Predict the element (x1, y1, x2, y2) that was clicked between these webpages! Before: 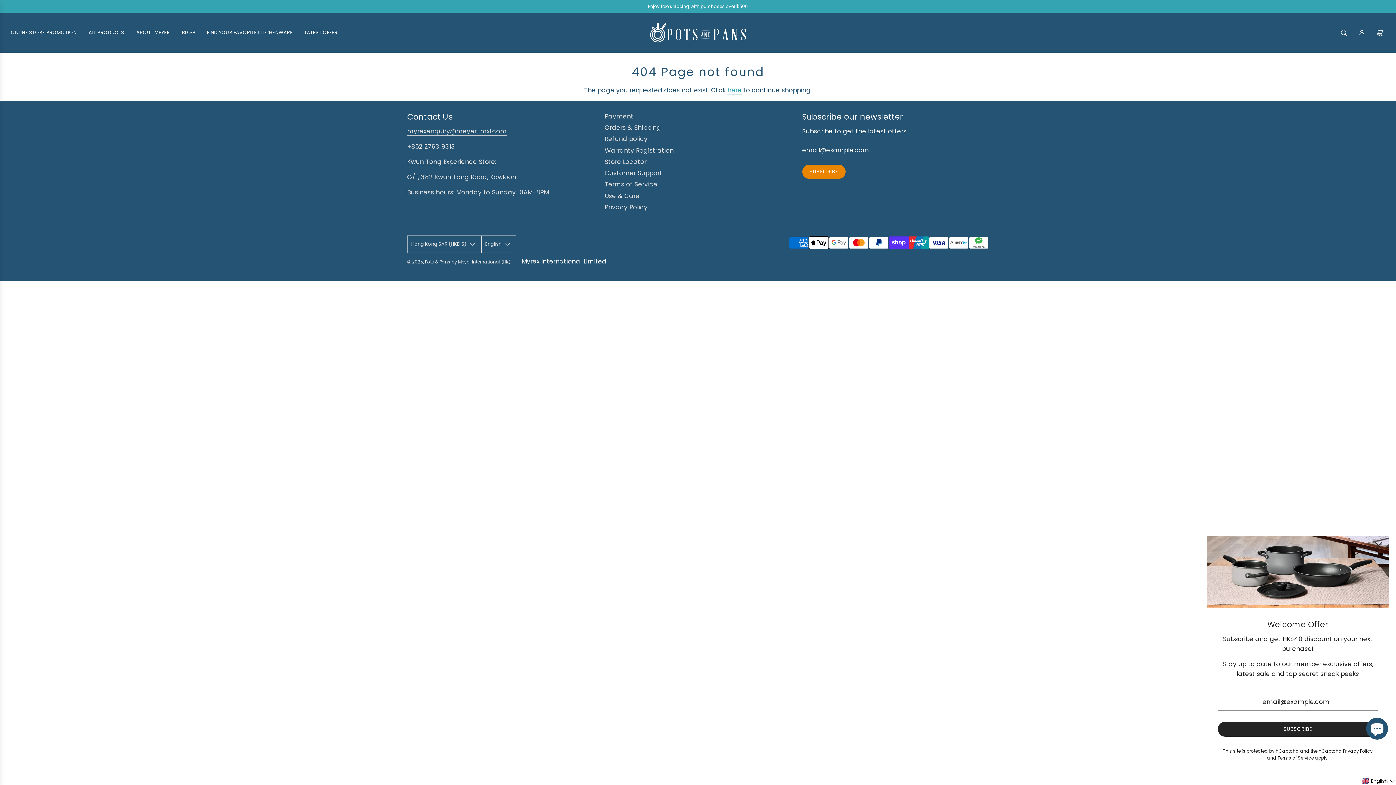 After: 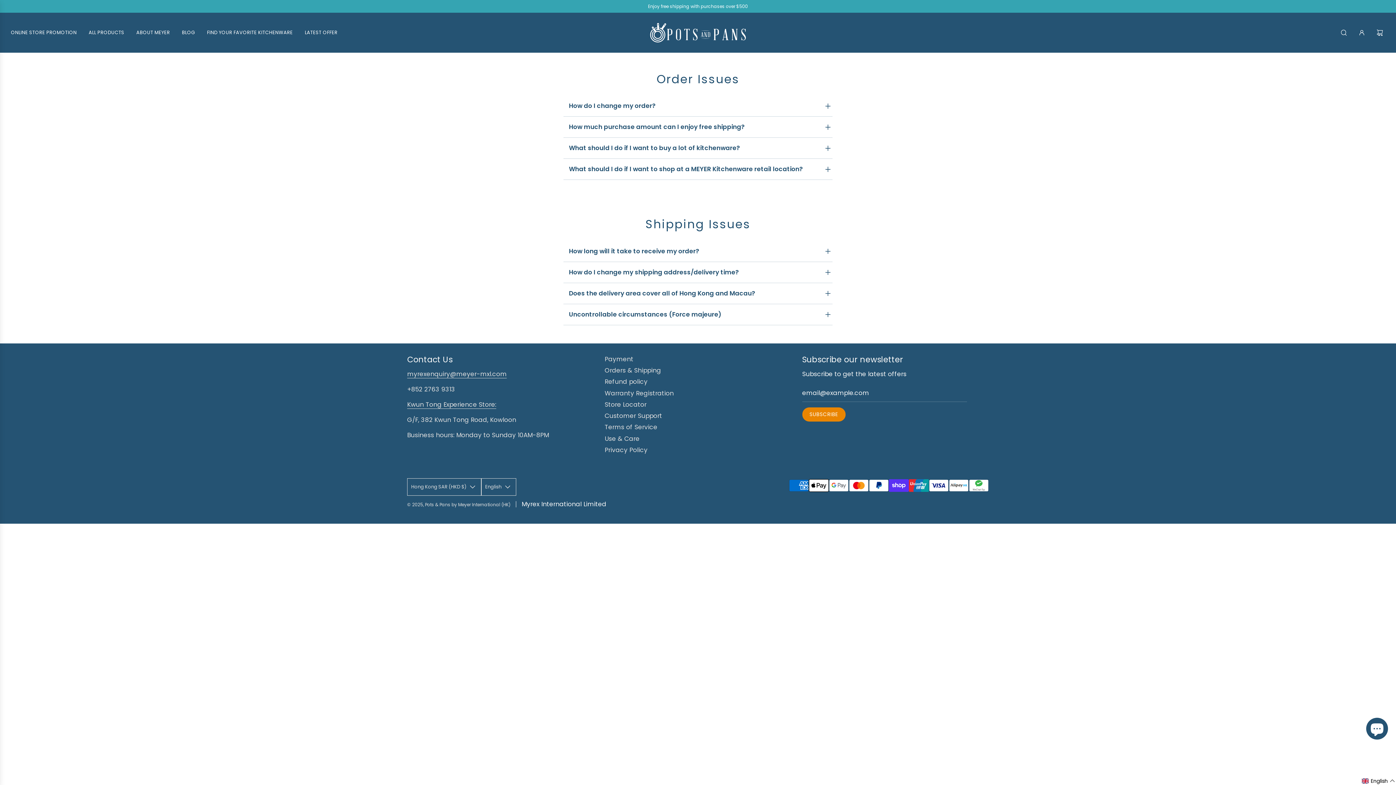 Action: bbox: (604, 123, 661, 132) label: Orders & Shipping